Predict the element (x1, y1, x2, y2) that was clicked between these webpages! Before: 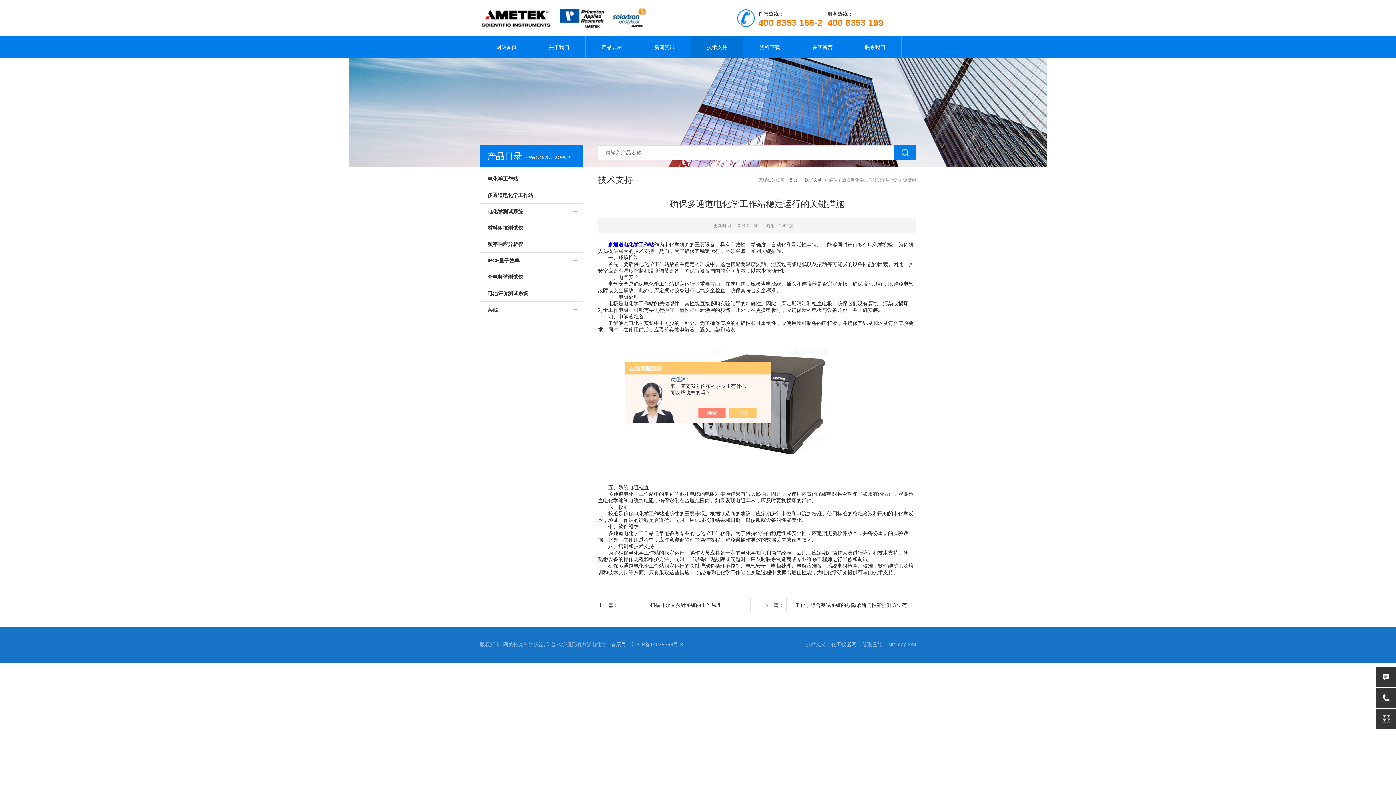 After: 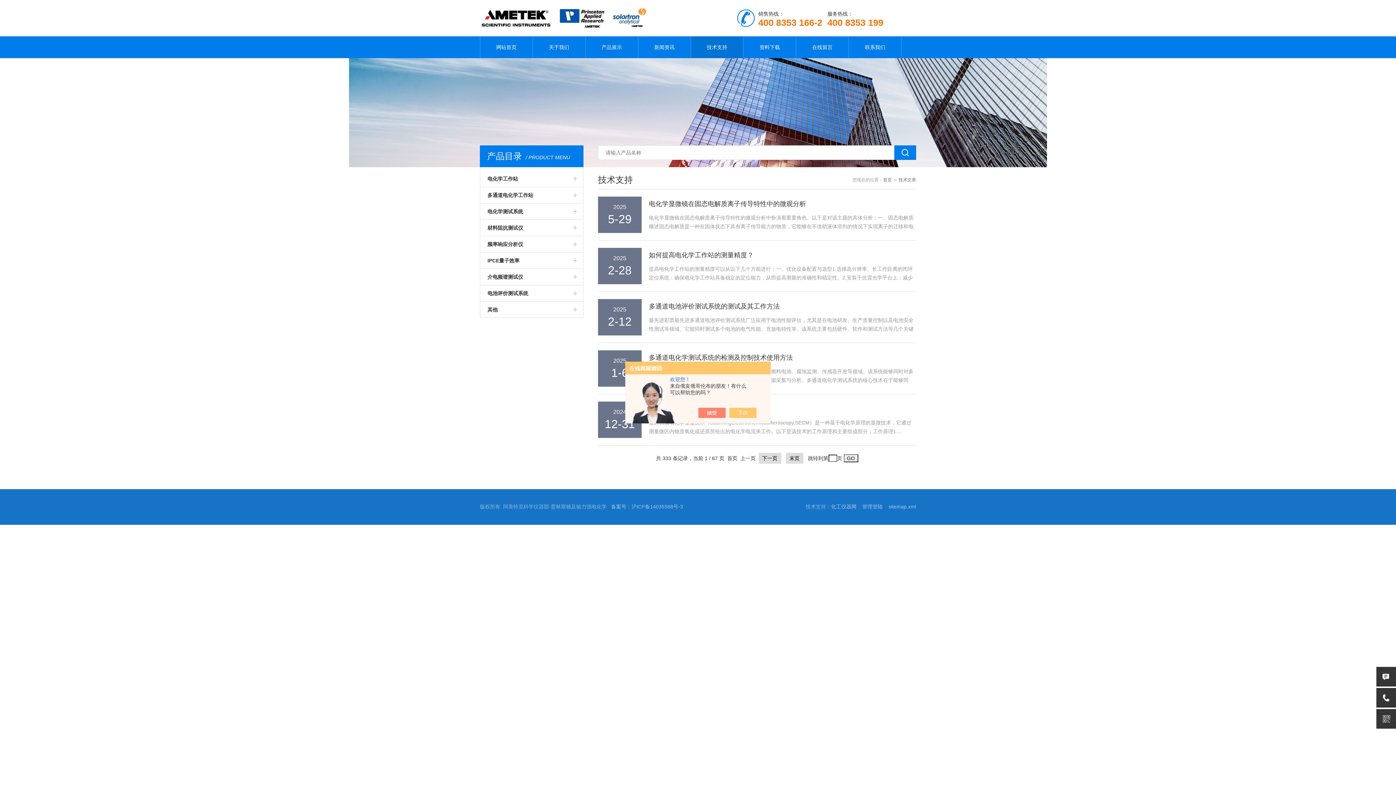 Action: bbox: (804, 177, 822, 182) label: 技术文章